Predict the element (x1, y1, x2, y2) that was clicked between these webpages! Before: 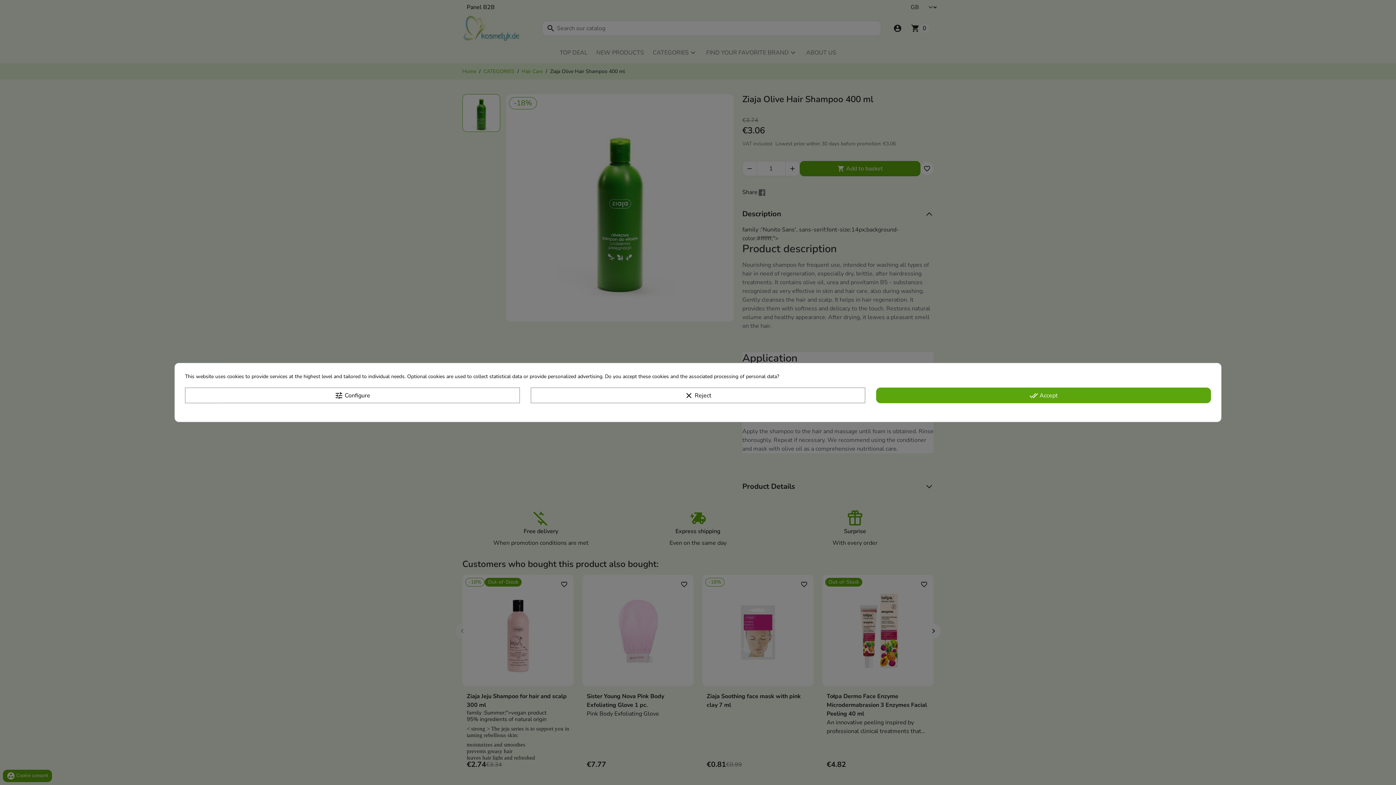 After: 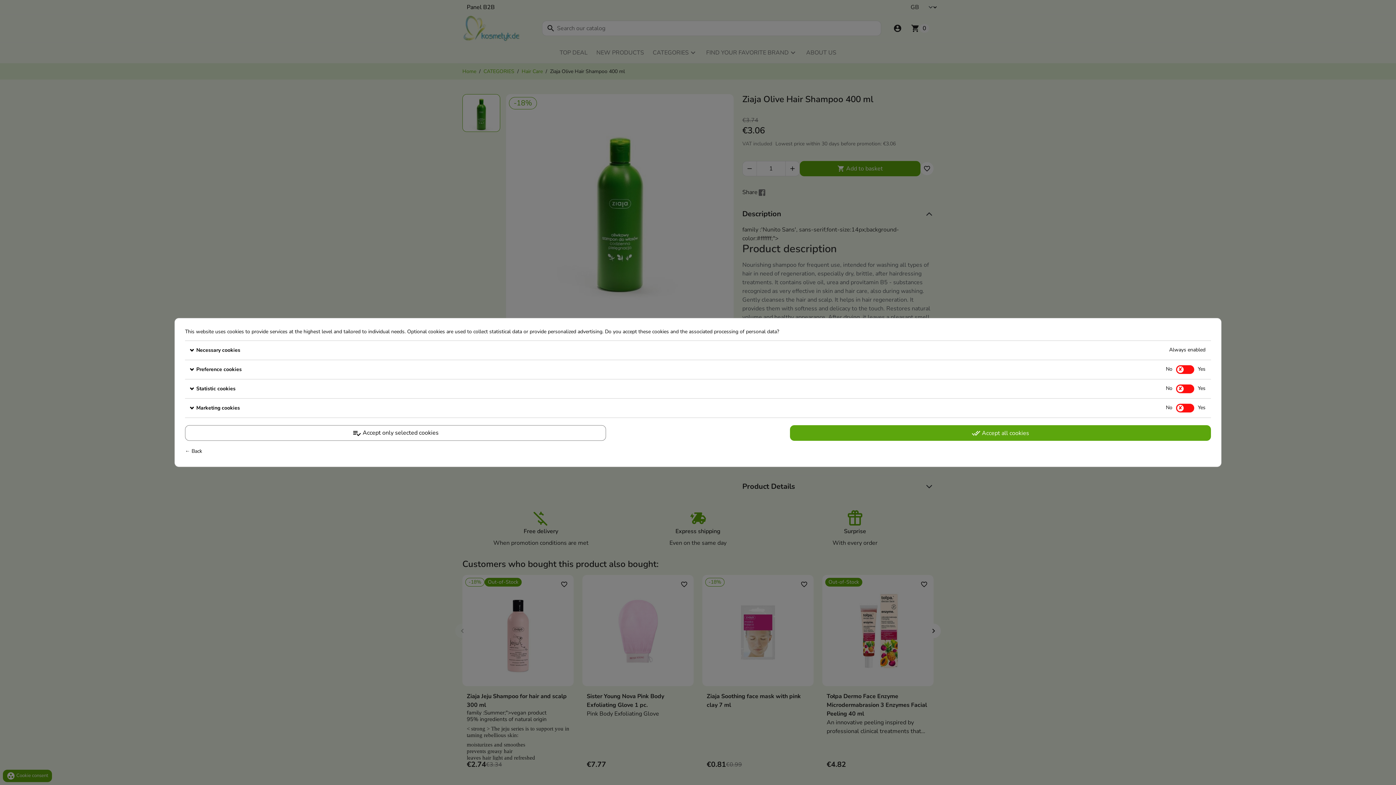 Action: bbox: (185, 387, 519, 403) label: tune Configure